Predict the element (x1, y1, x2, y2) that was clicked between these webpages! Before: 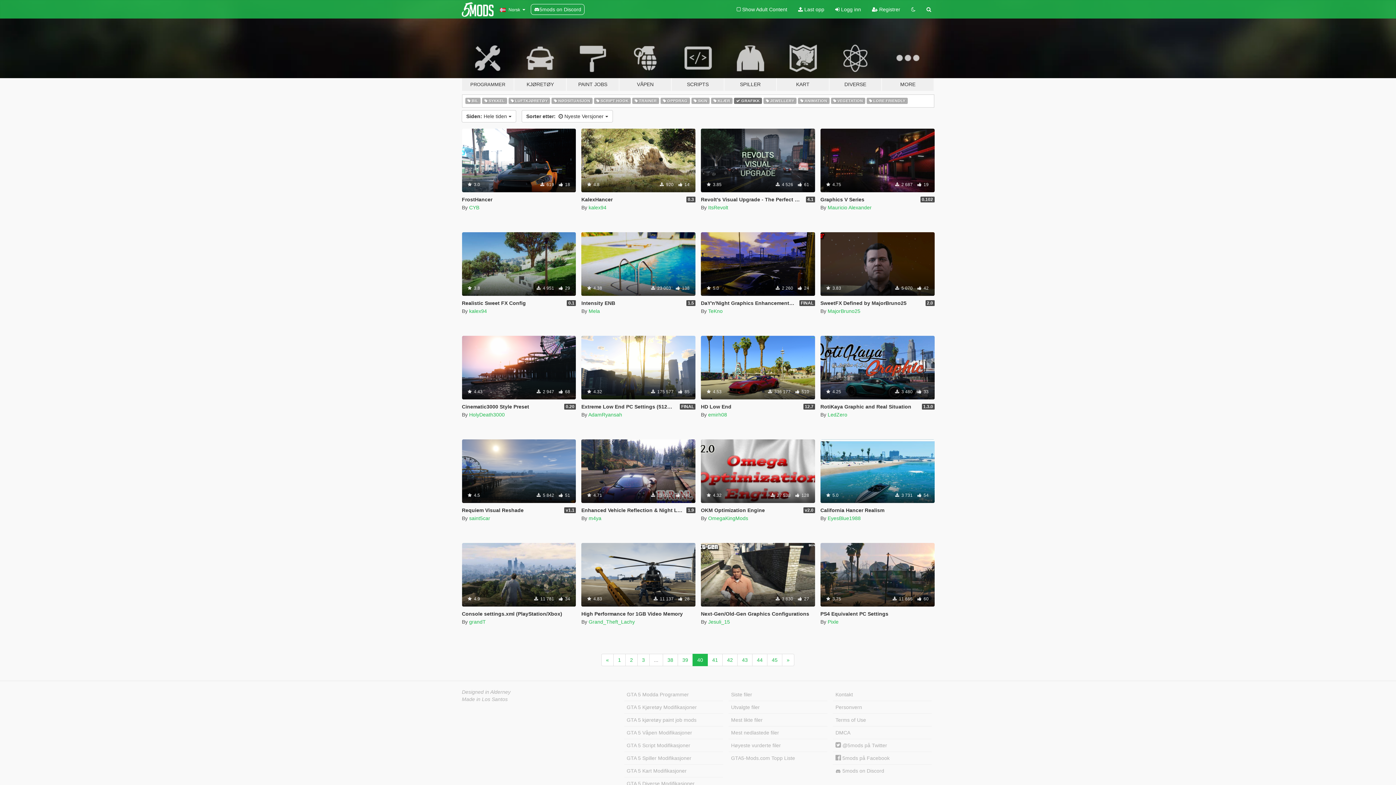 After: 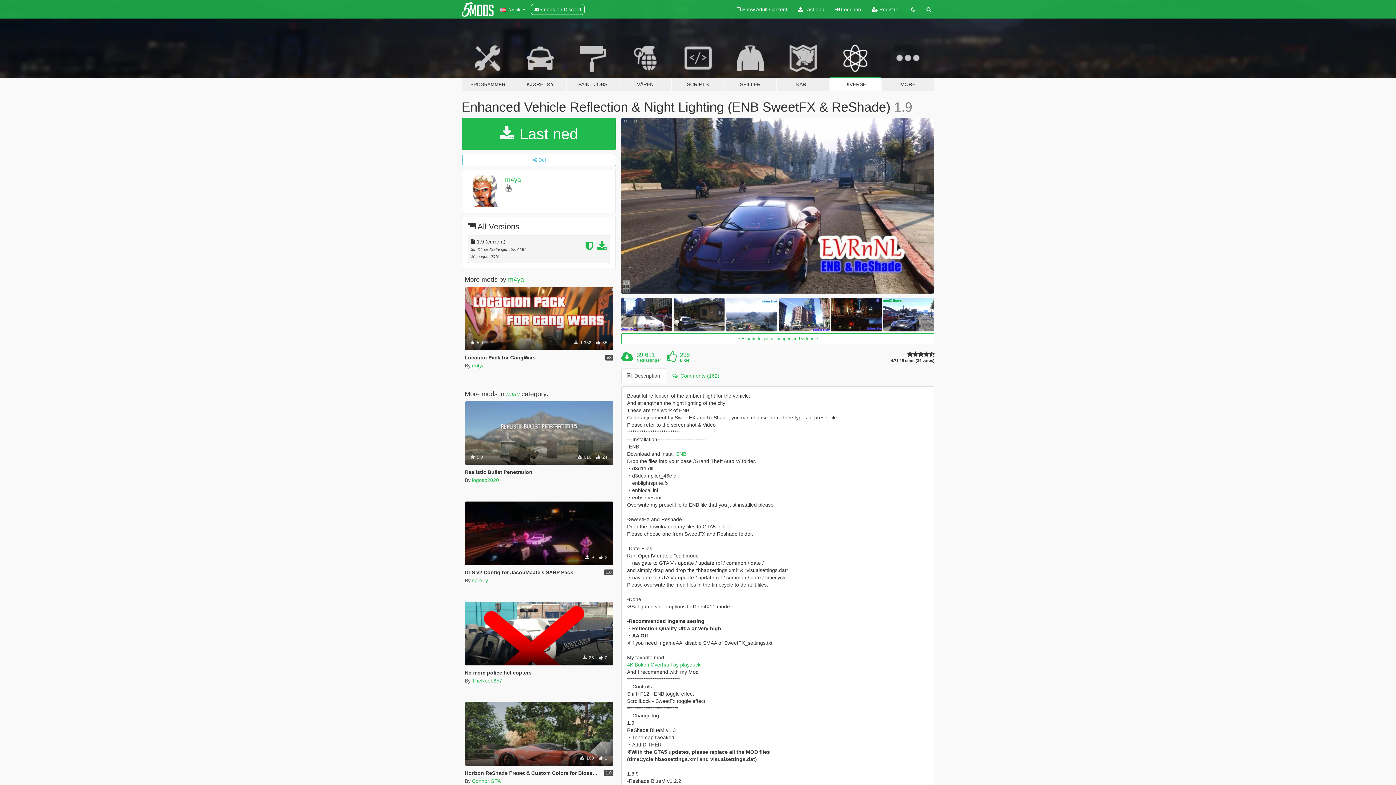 Action: label: Grafikk
 4.71
 39 611  296 bbox: (581, 439, 695, 503)